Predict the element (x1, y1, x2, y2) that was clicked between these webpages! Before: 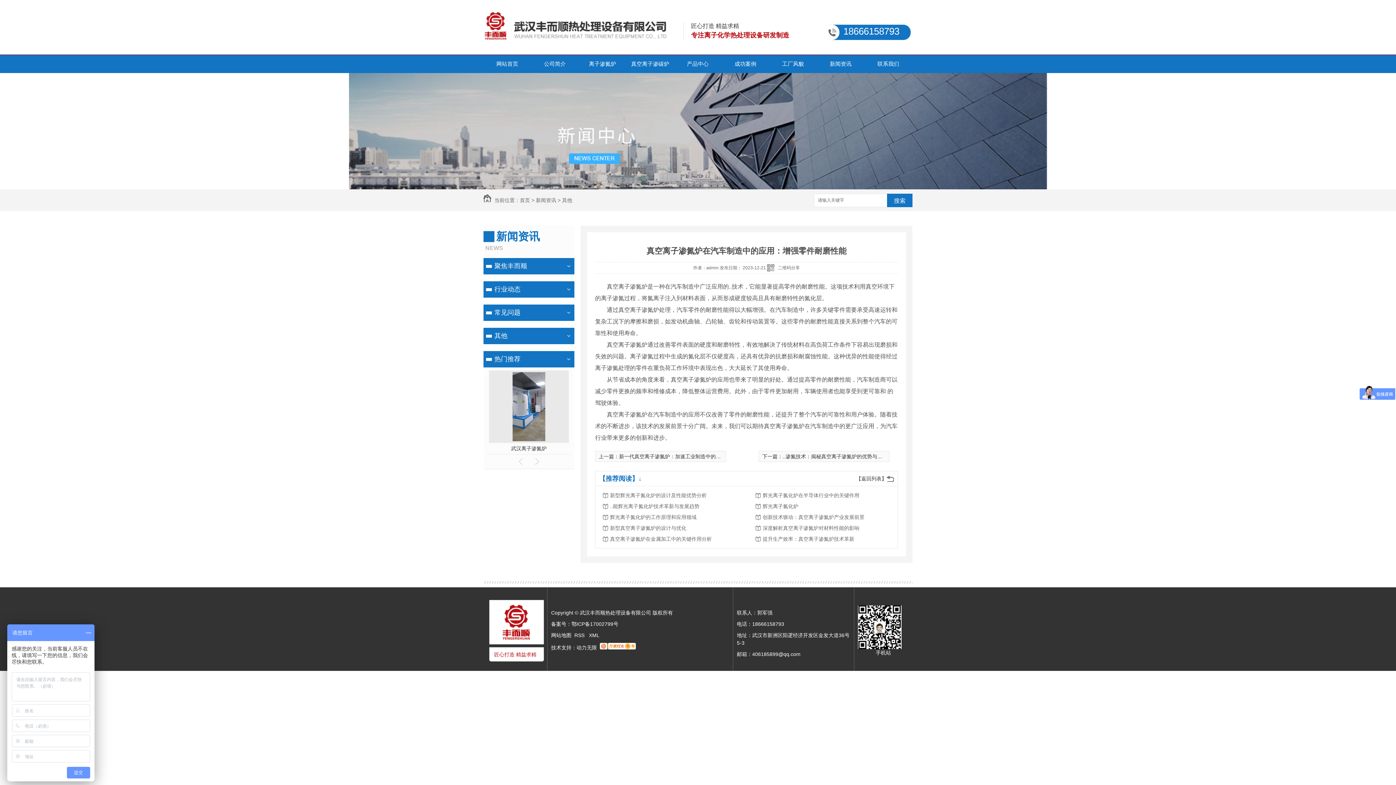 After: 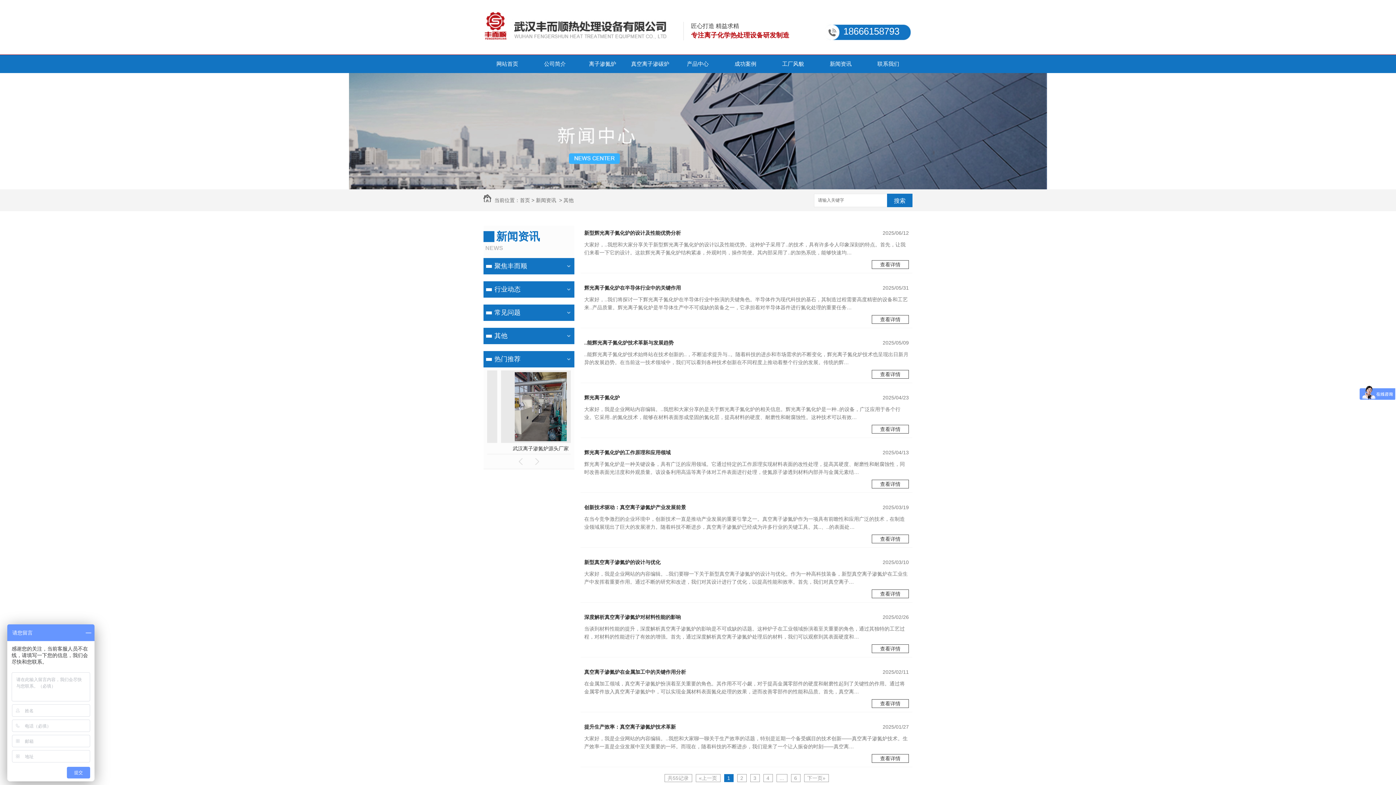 Action: bbox: (562, 197, 572, 203) label: 其他